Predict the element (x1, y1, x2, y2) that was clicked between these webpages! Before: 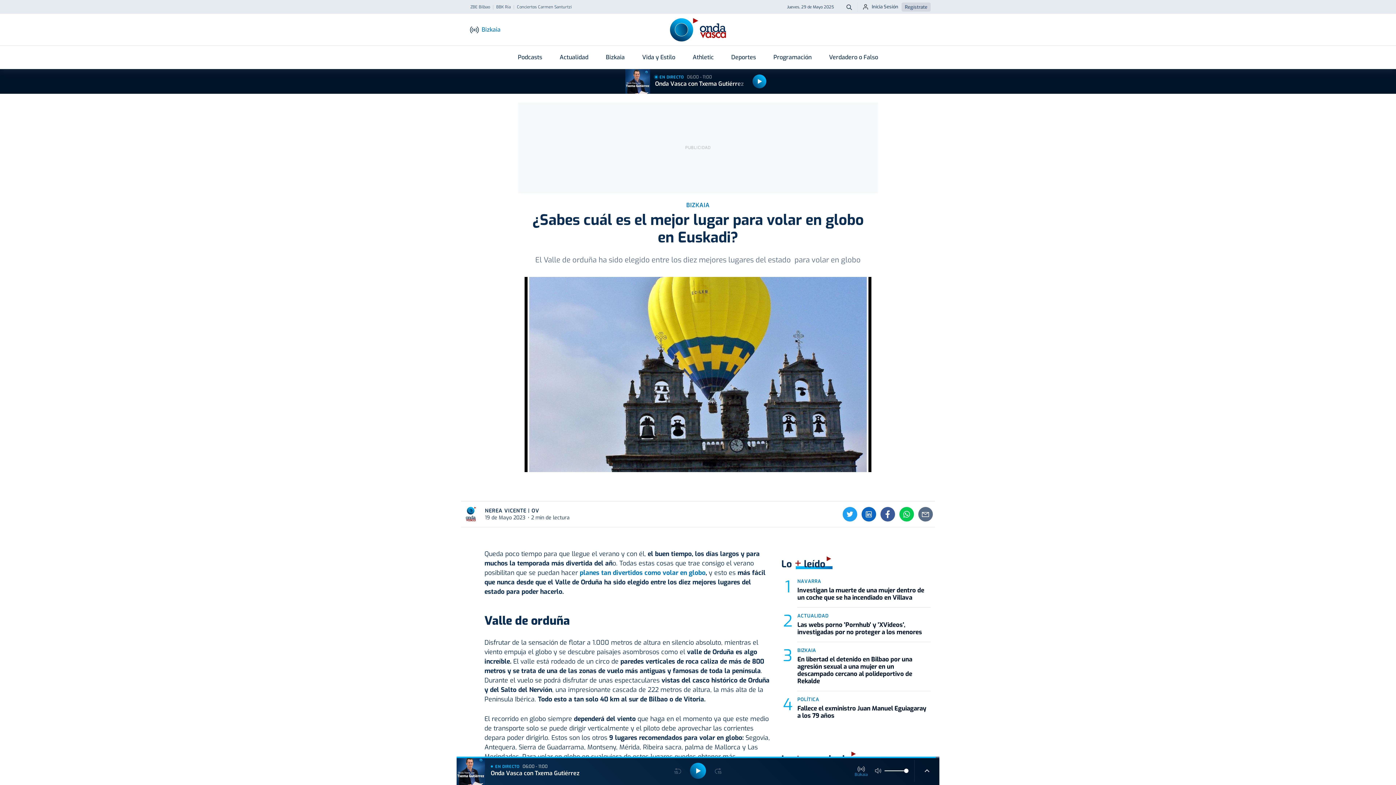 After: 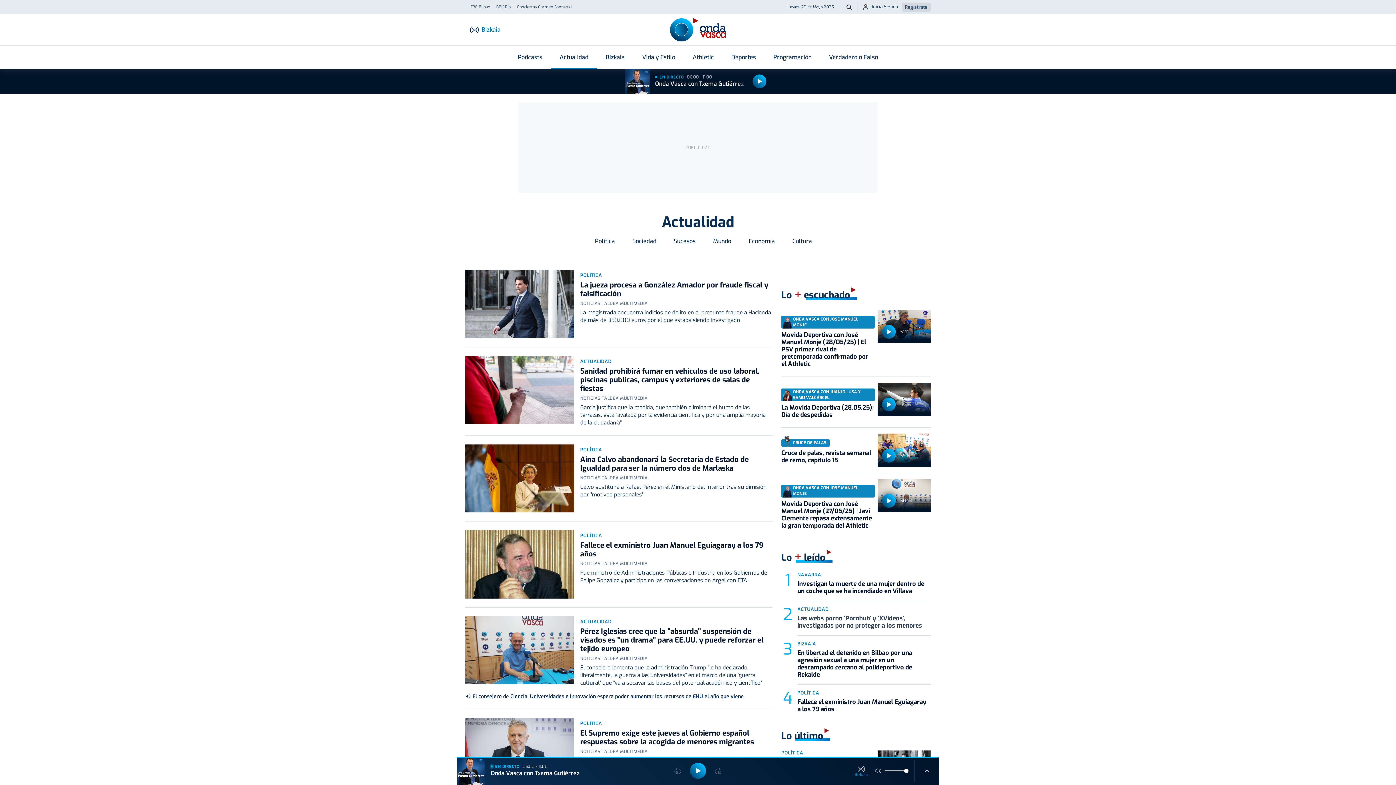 Action: bbox: (797, 612, 829, 619) label: ACTUALIDAD